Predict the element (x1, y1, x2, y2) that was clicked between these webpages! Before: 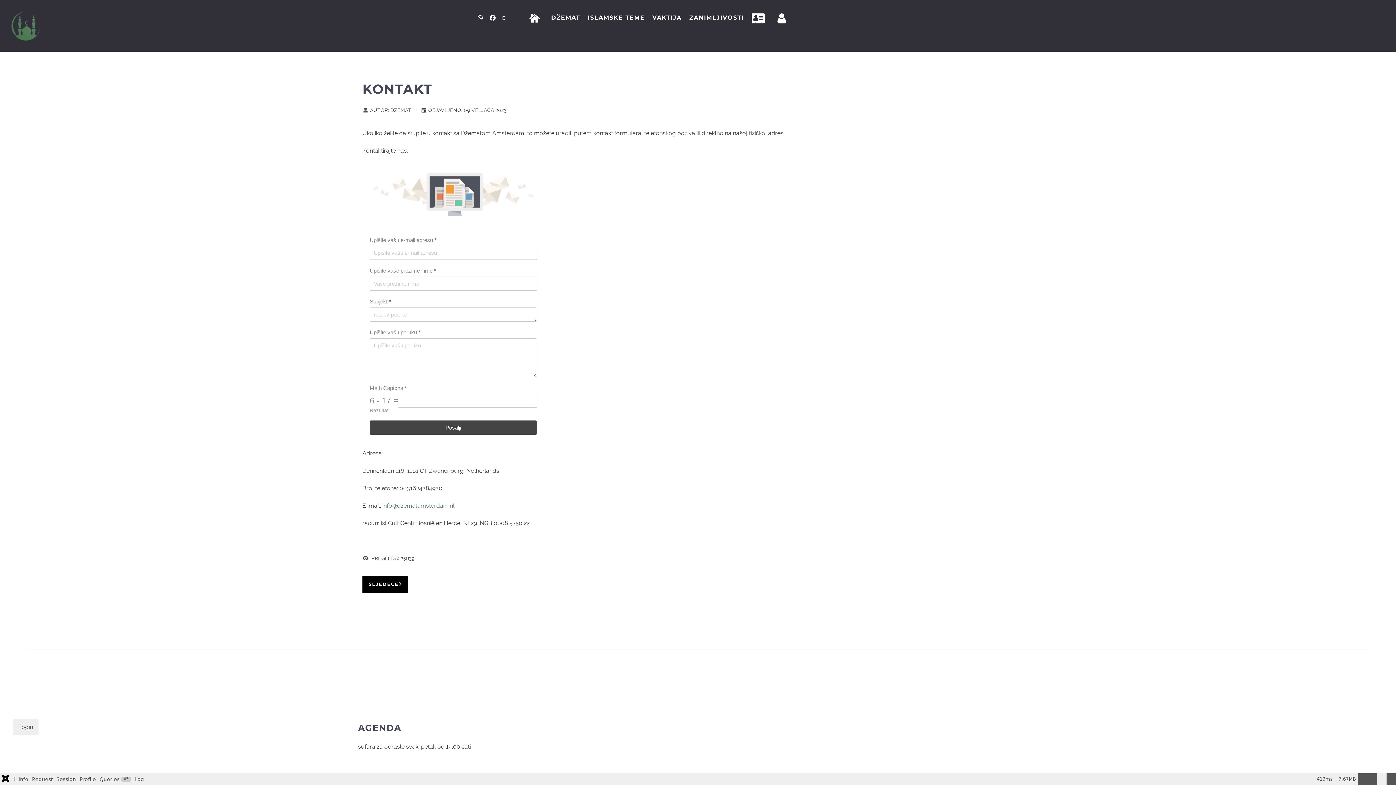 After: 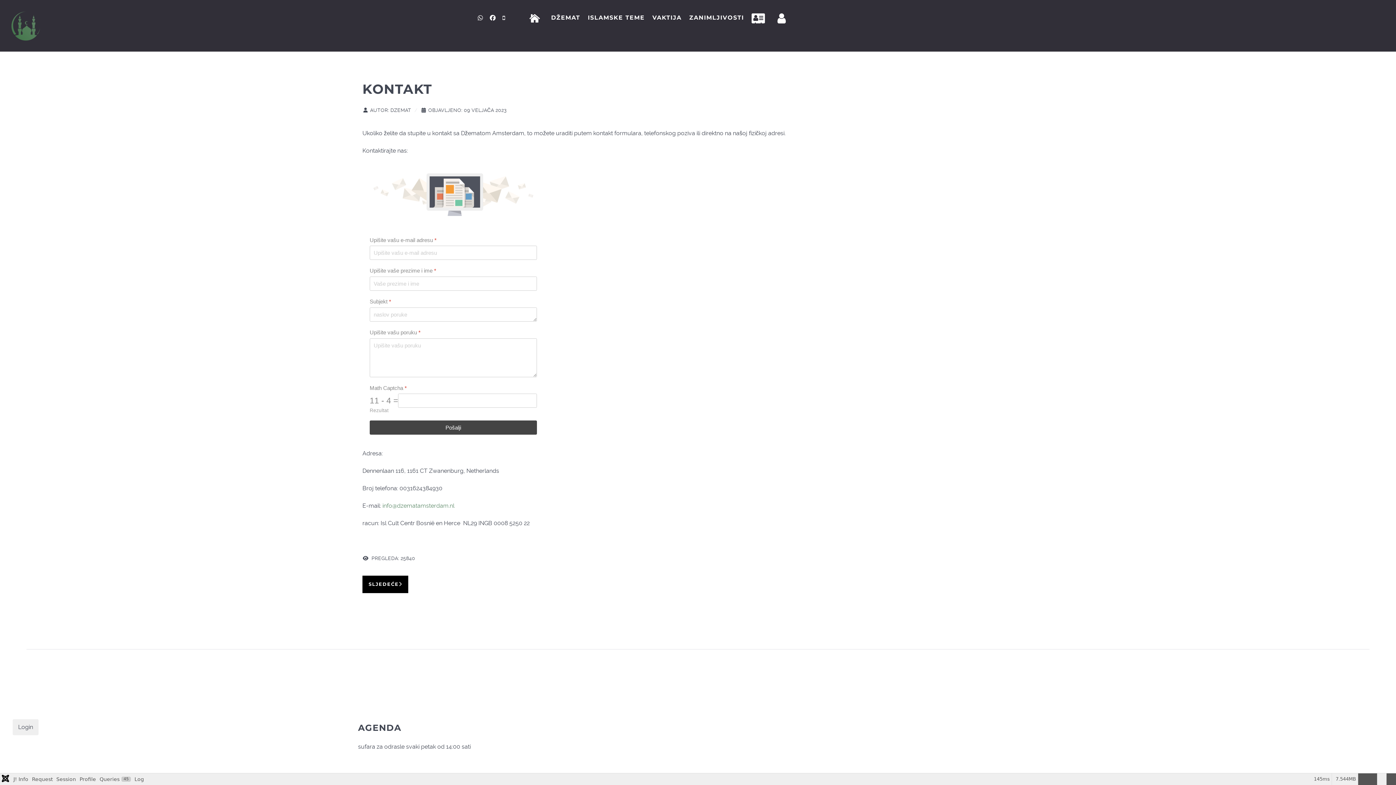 Action: label: +31624384930 bbox: (500, 13, 507, 22)